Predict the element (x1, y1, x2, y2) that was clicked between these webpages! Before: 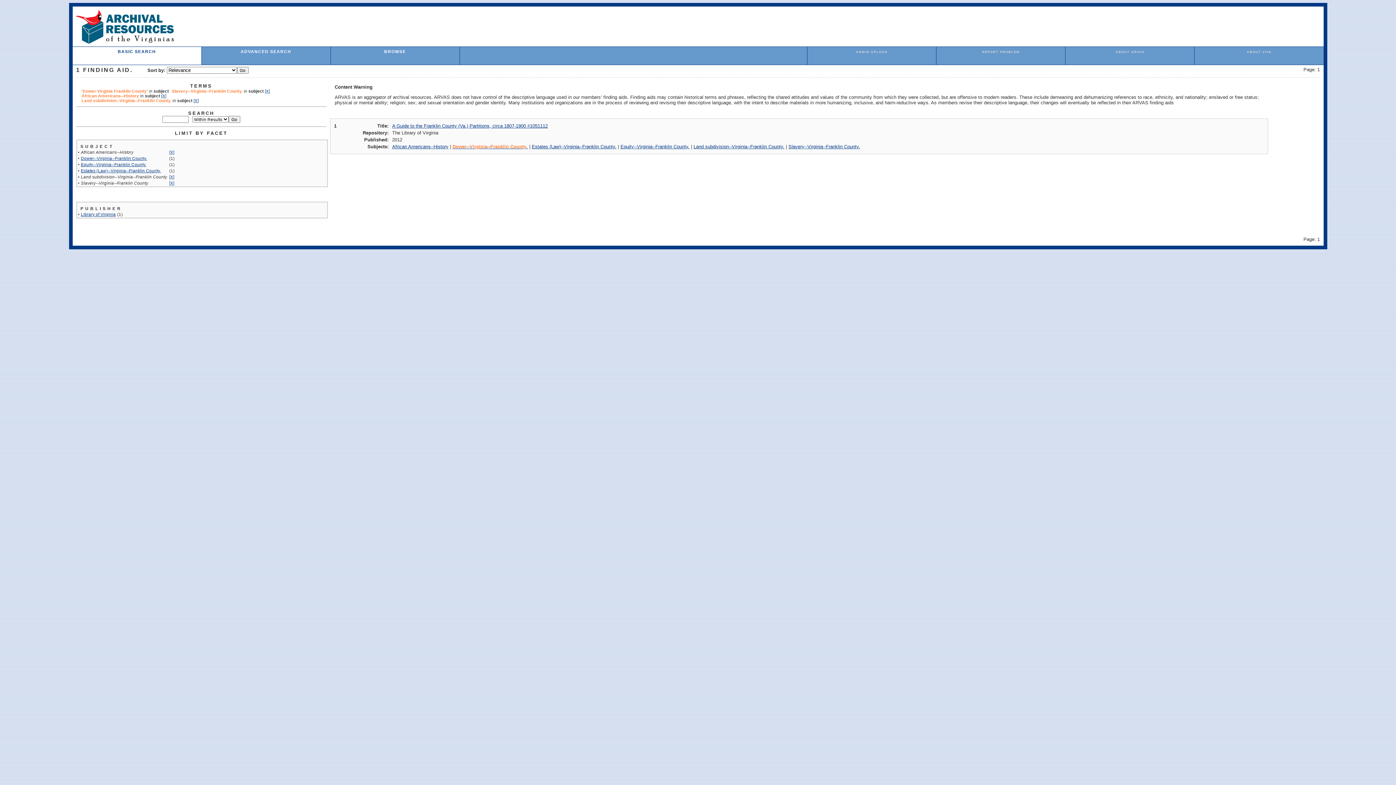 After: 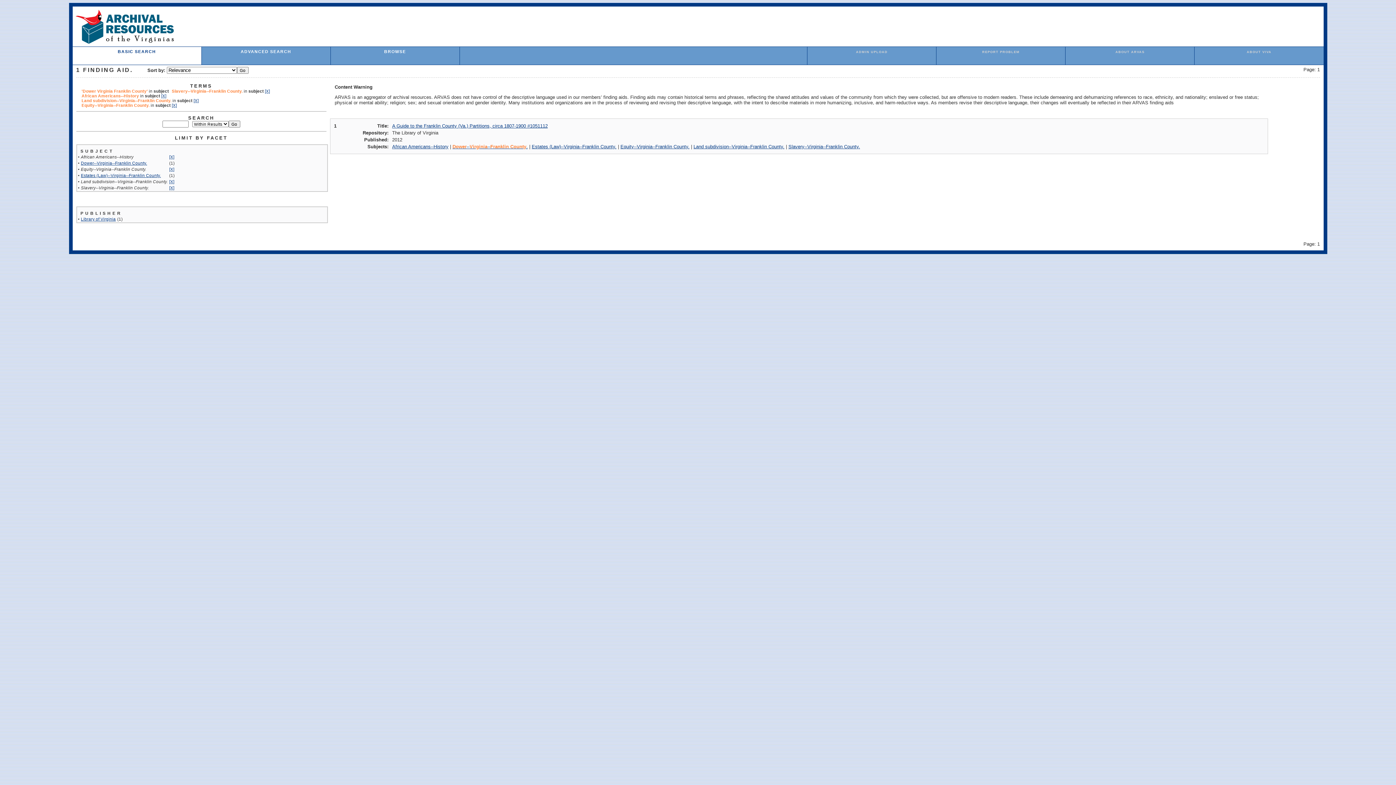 Action: bbox: (80, 162, 146, 166) label: Equity--Virginia--Franklin County.